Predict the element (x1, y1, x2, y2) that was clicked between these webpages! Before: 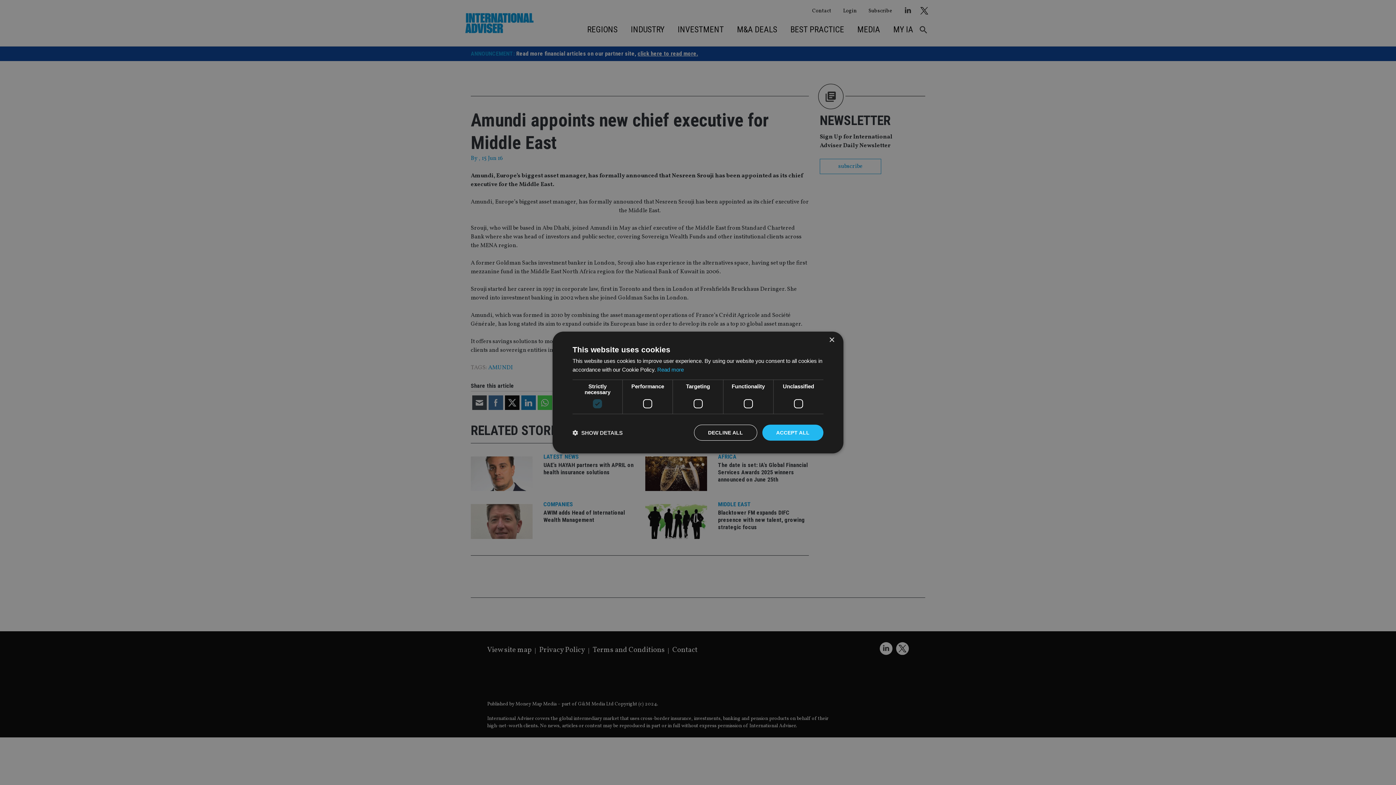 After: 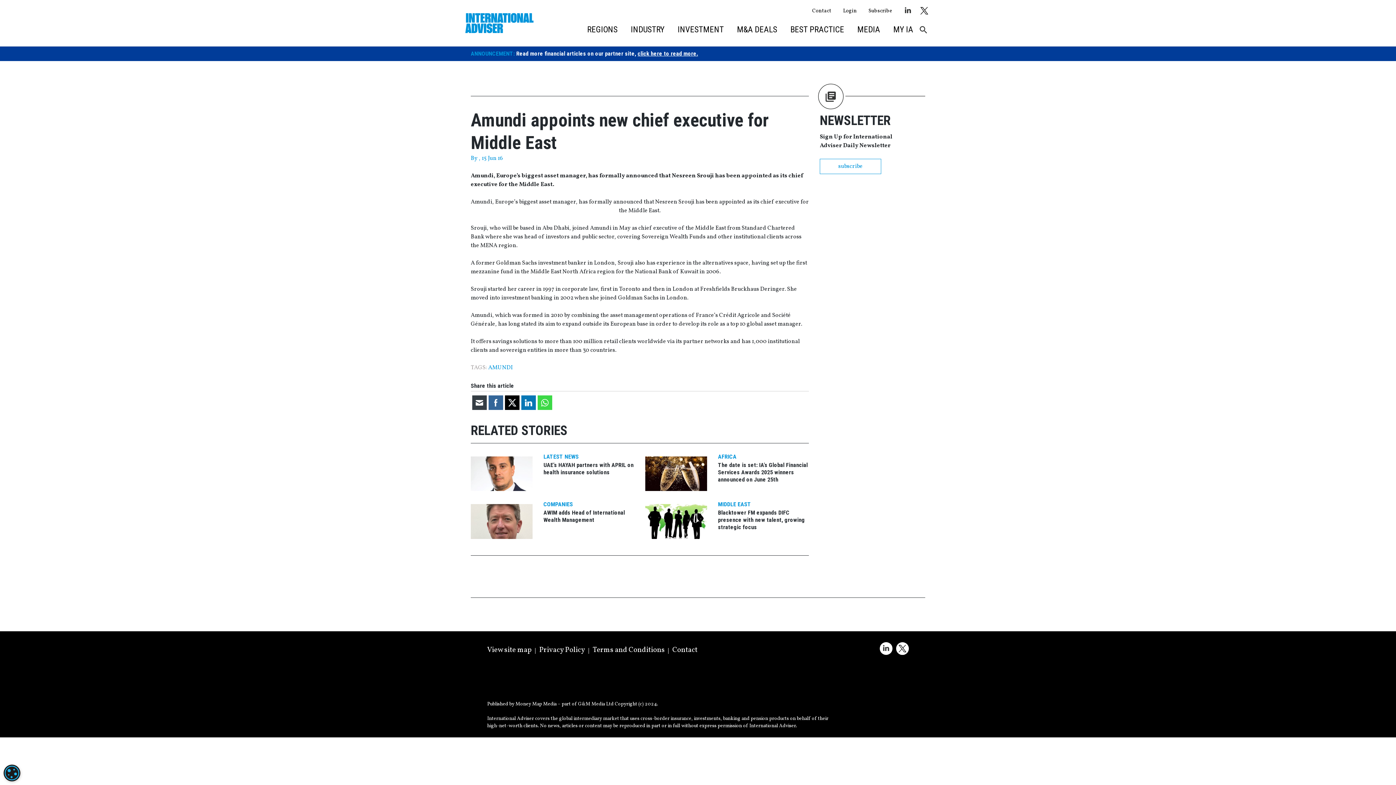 Action: label: Close bbox: (829, 337, 834, 343)